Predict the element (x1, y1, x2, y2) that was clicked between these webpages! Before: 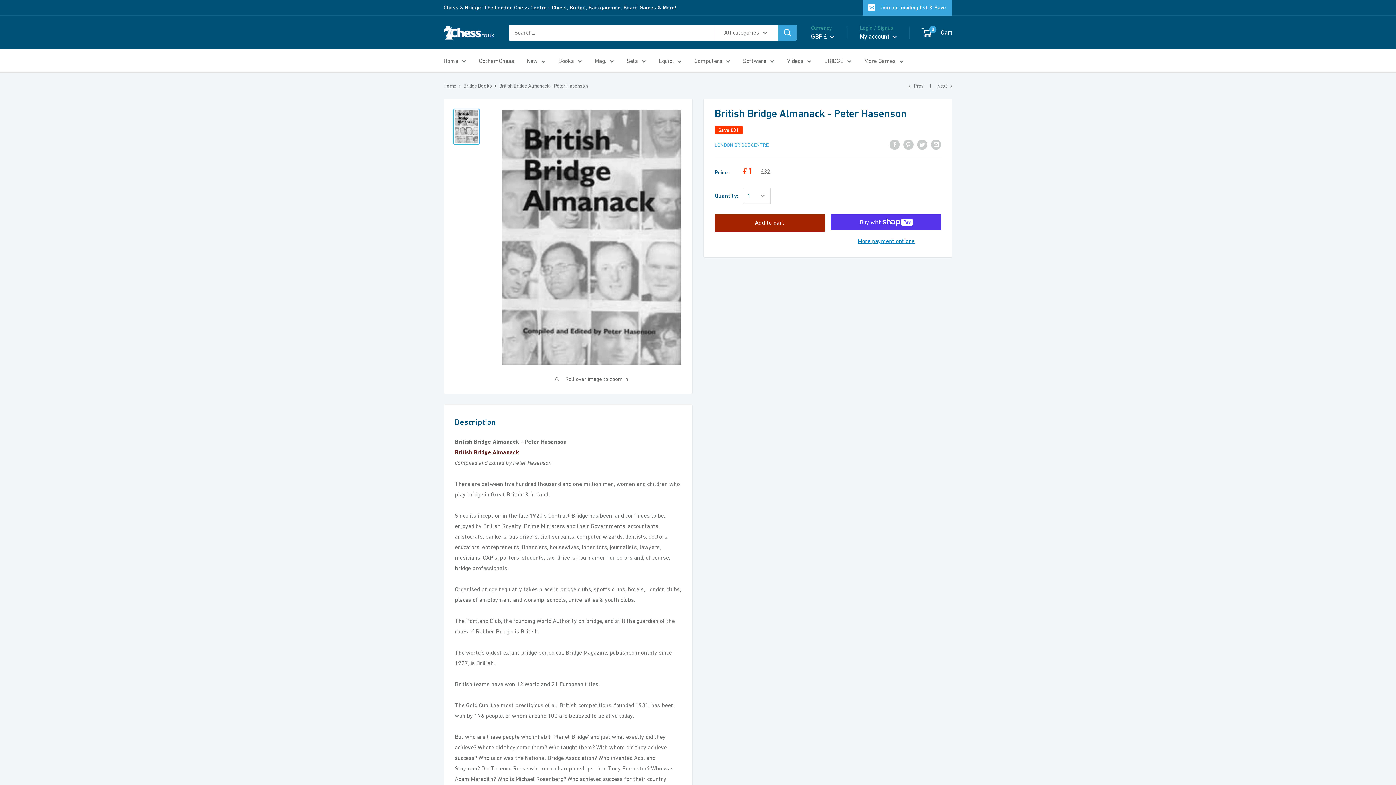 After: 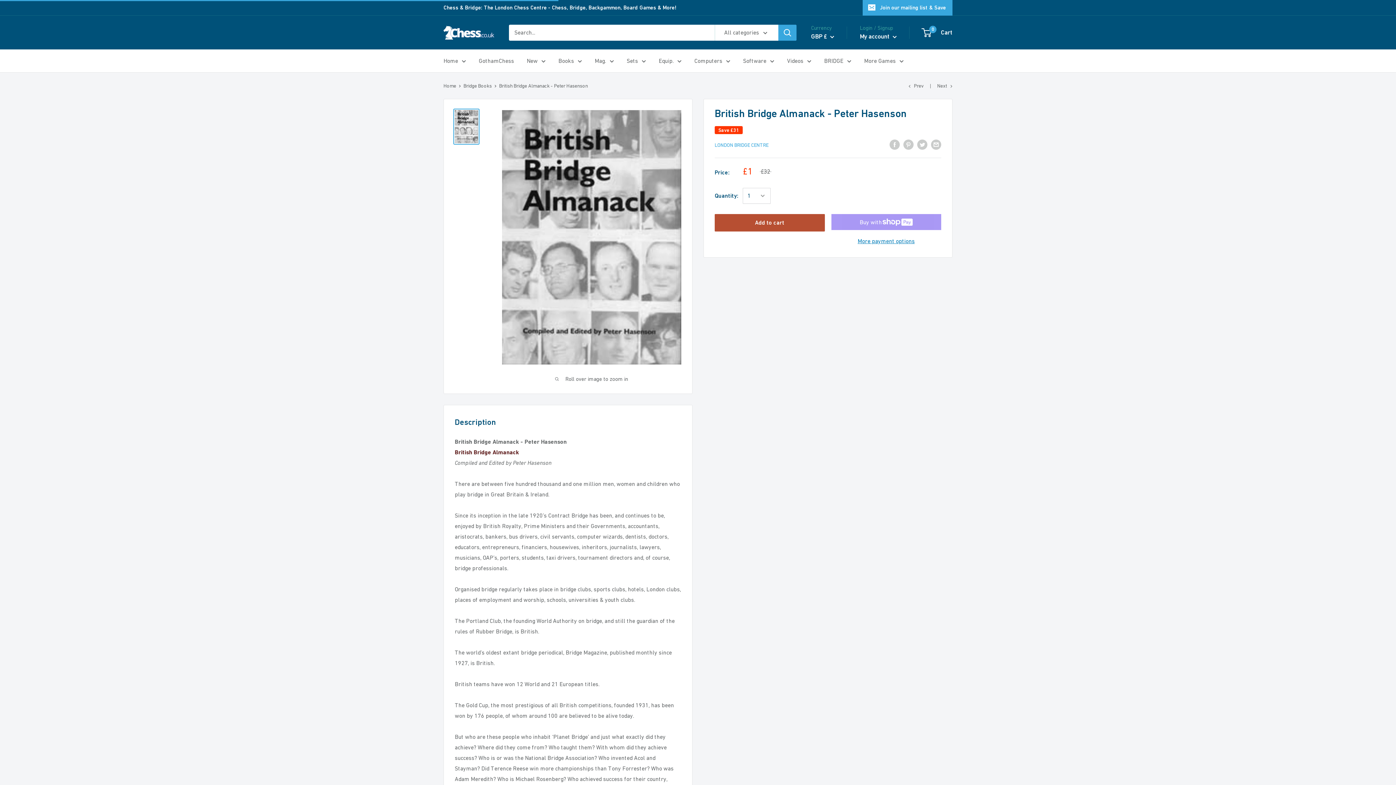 Action: bbox: (714, 214, 824, 231) label: Add to cart